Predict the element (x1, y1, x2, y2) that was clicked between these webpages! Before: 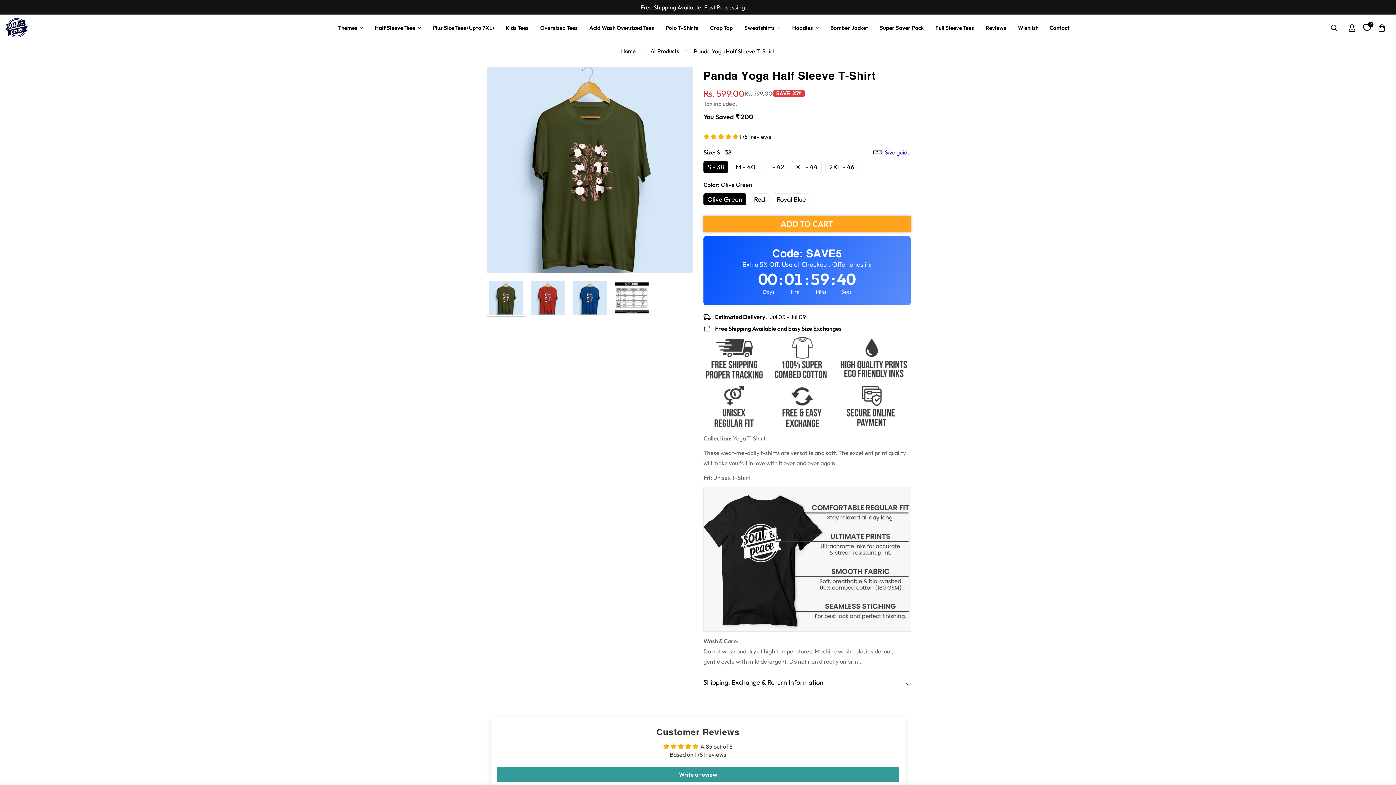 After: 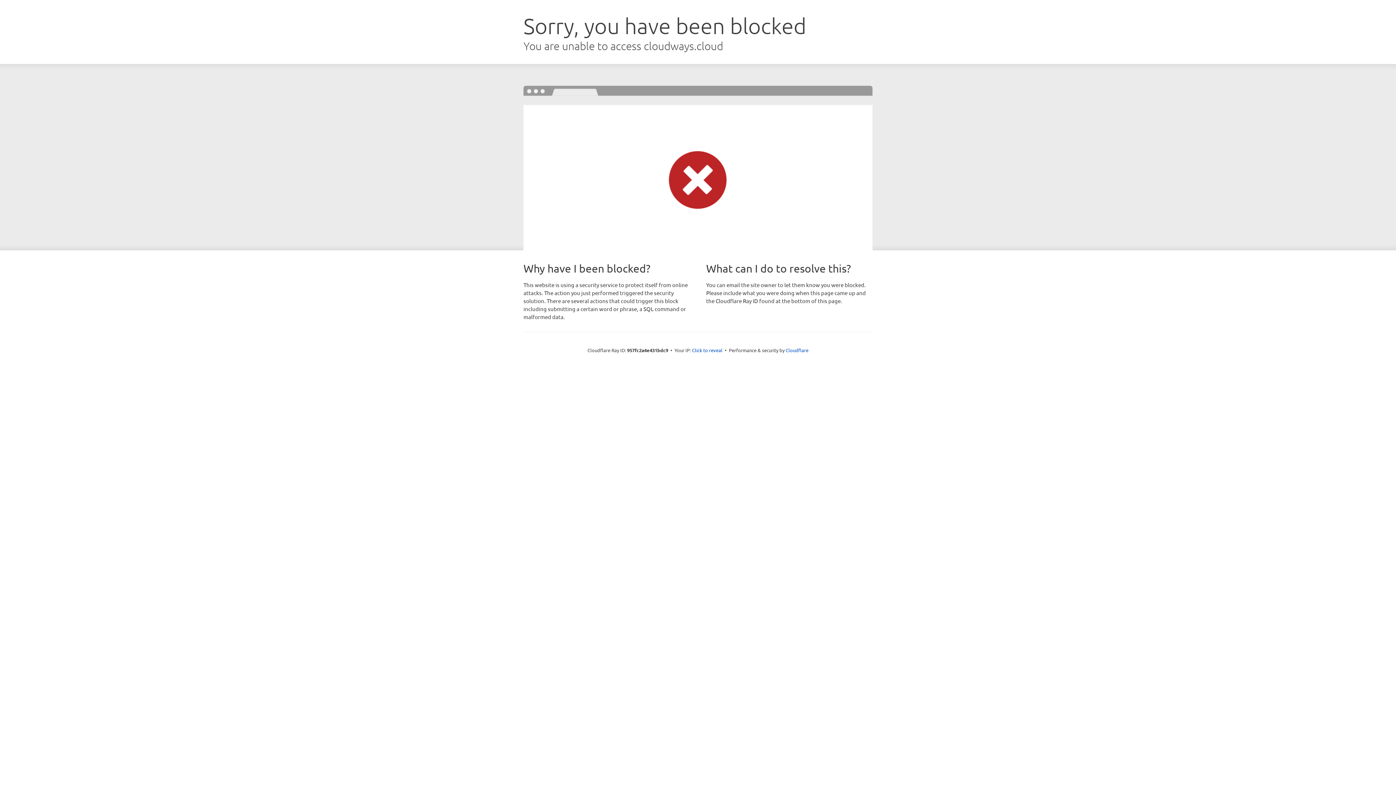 Action: bbox: (1012, 16, 1044, 39) label: Wishlist